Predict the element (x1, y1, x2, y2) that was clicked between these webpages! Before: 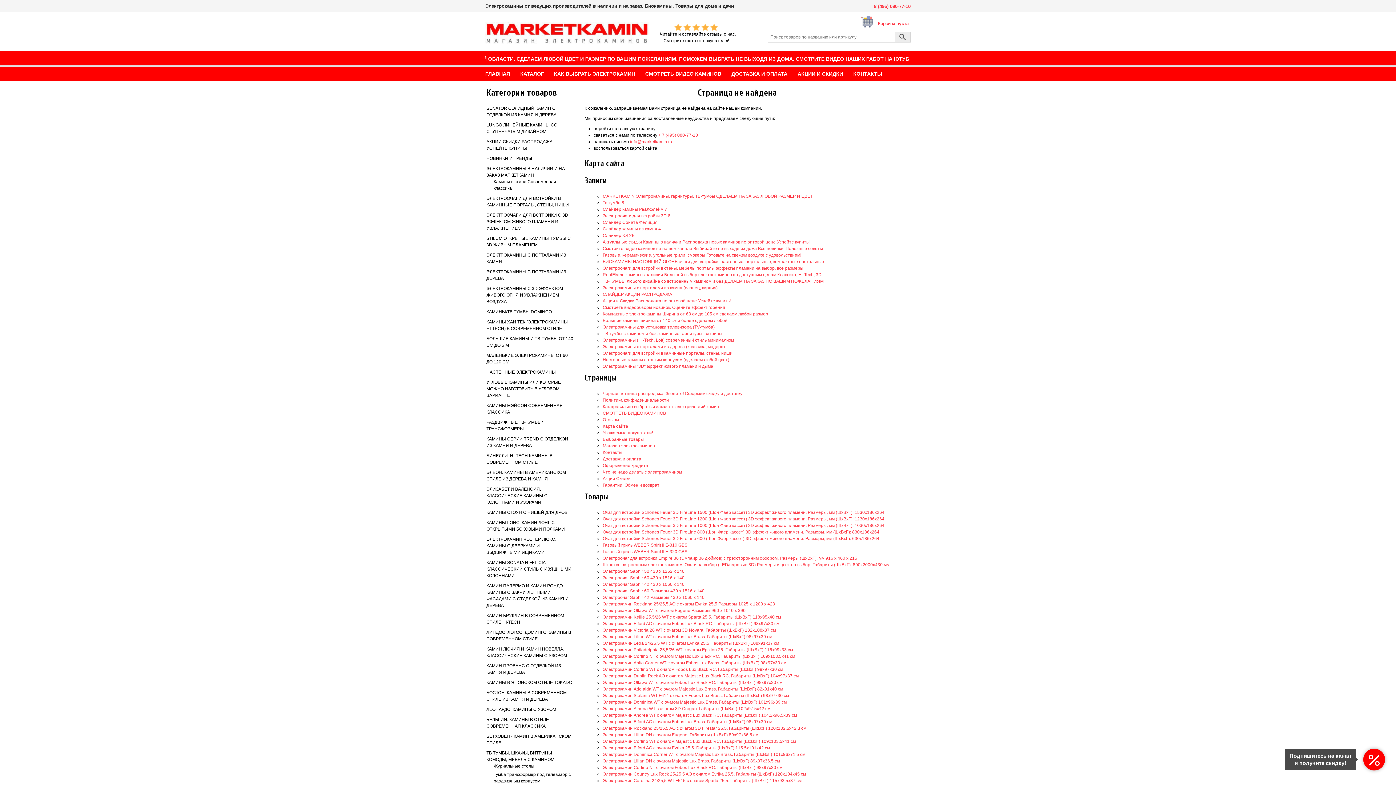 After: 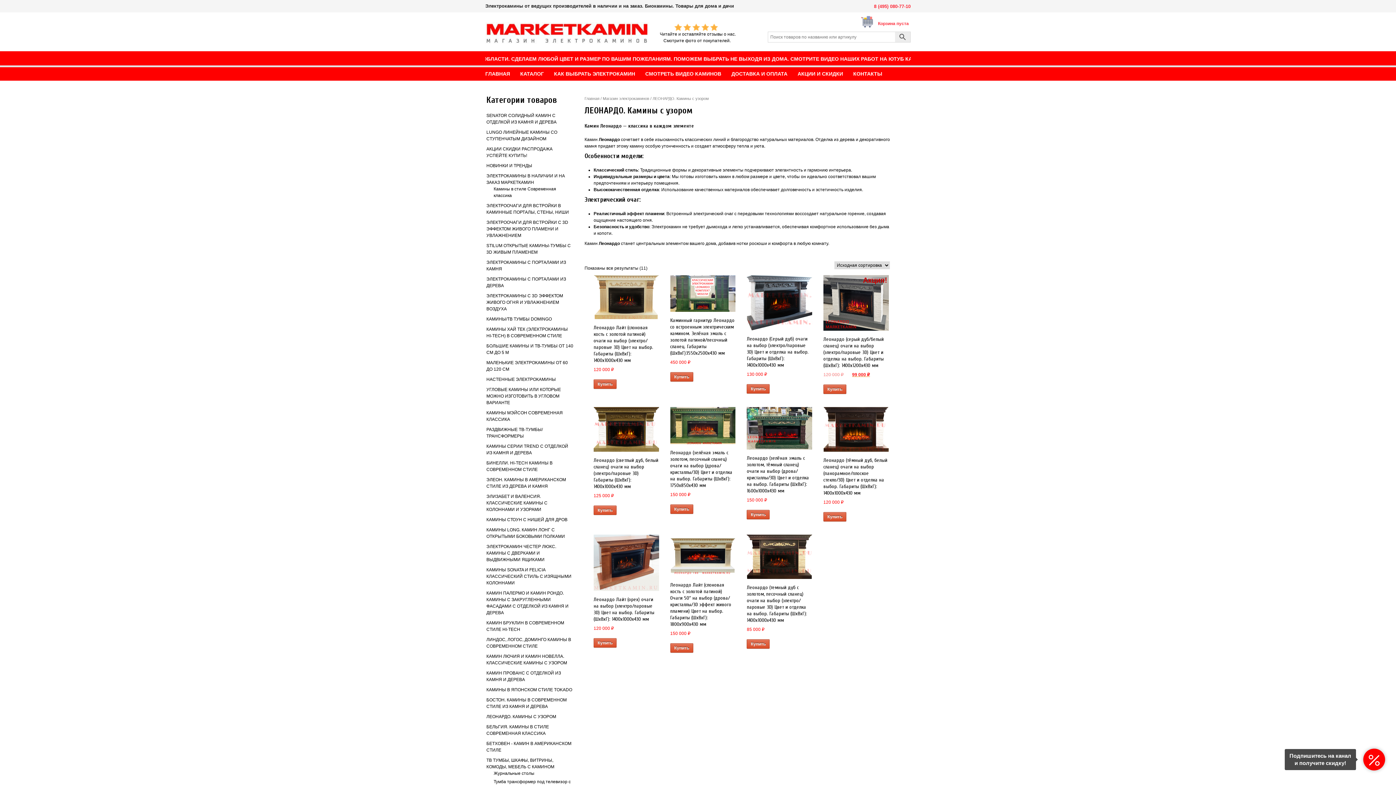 Action: label: ЛЕОНАРДО. КАМИНЫ С УЗОРОМ bbox: (486, 707, 556, 712)